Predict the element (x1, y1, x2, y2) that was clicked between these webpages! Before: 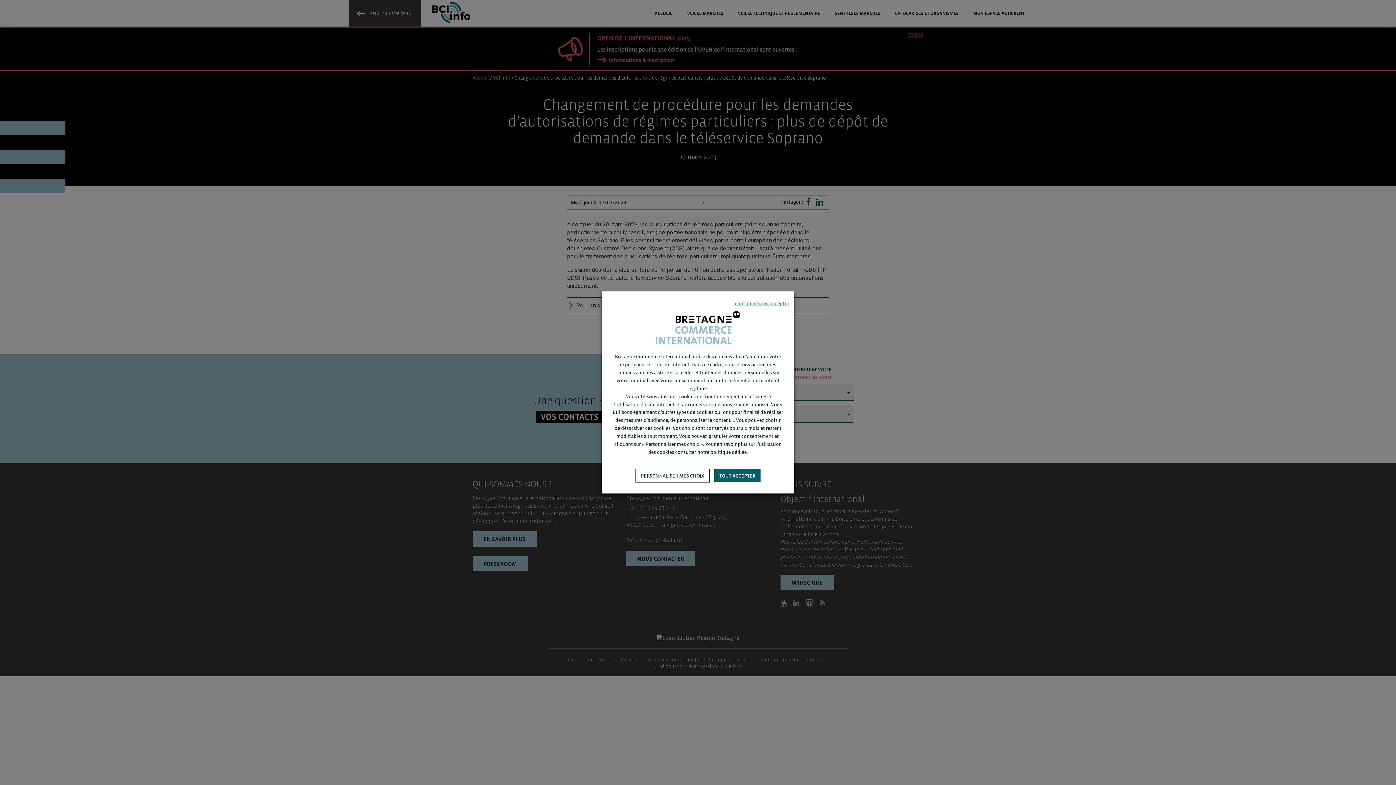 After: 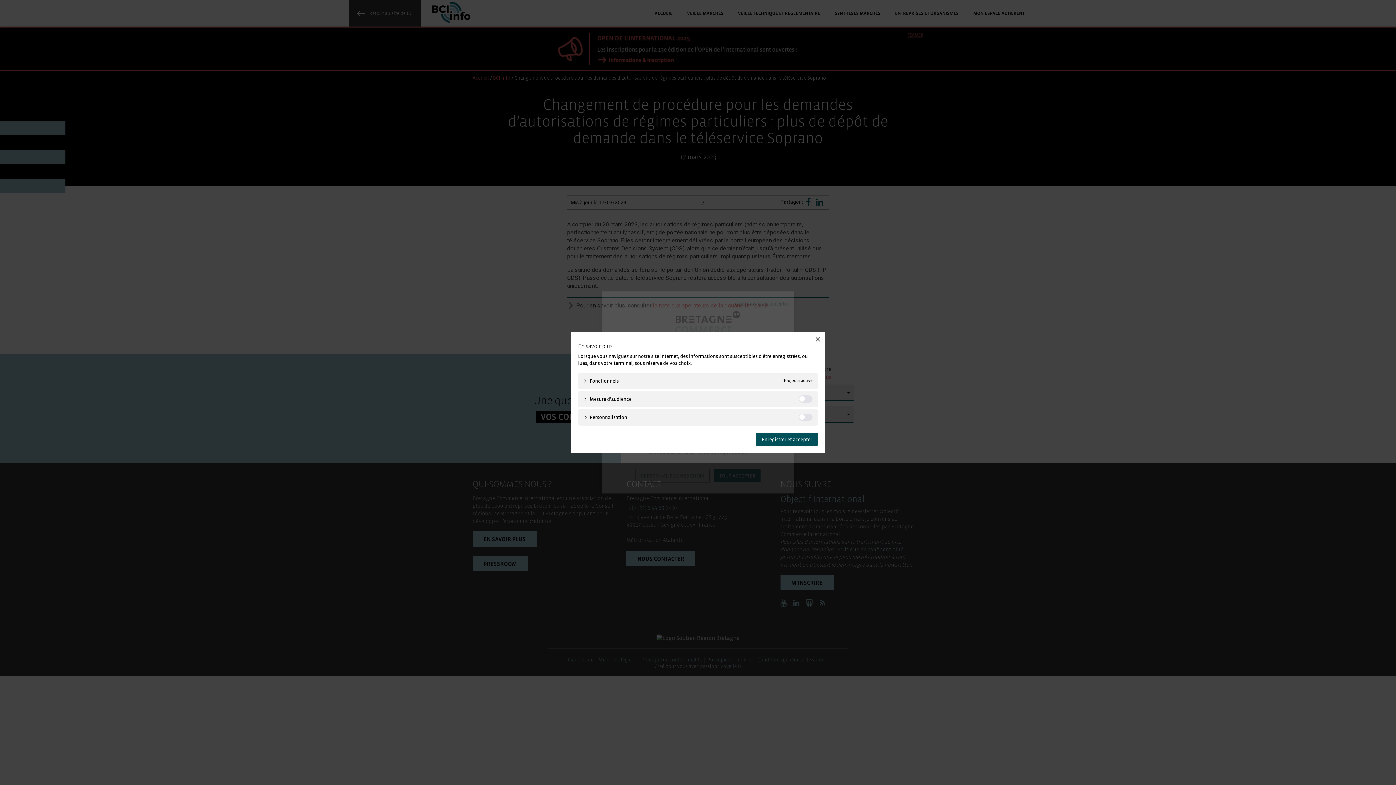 Action: label: PERSONNALISER MES CHOIX bbox: (635, 469, 709, 482)